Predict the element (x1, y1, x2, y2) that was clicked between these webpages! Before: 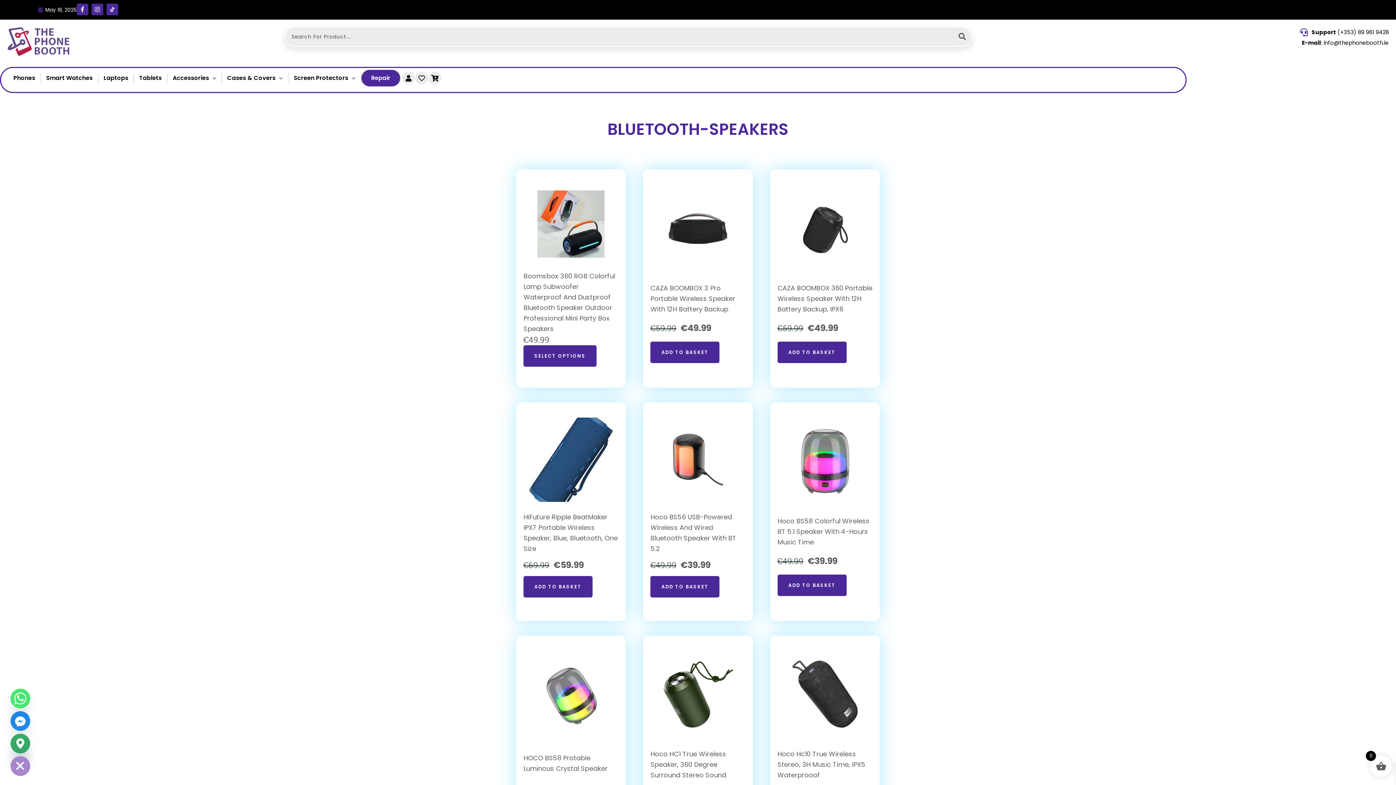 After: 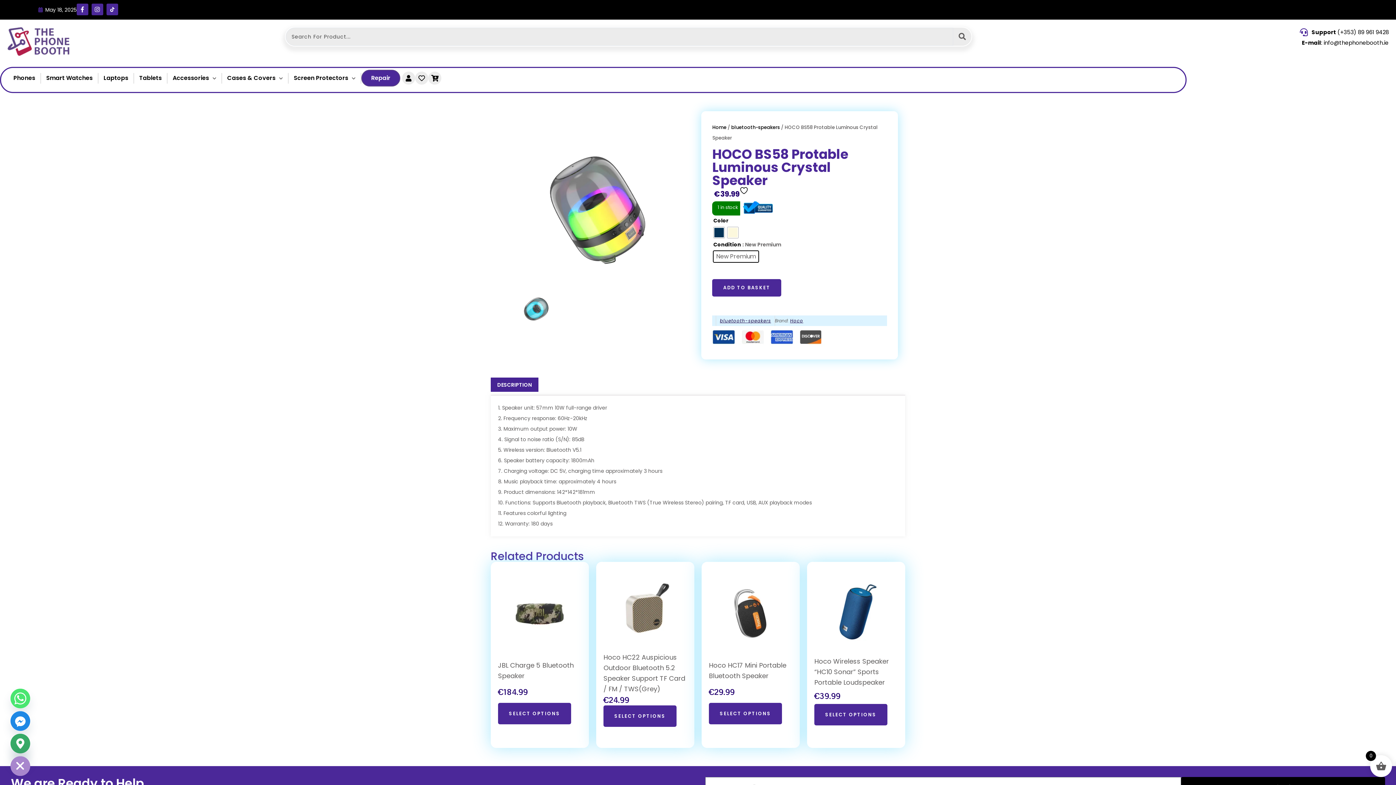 Action: bbox: (529, 653, 613, 737)